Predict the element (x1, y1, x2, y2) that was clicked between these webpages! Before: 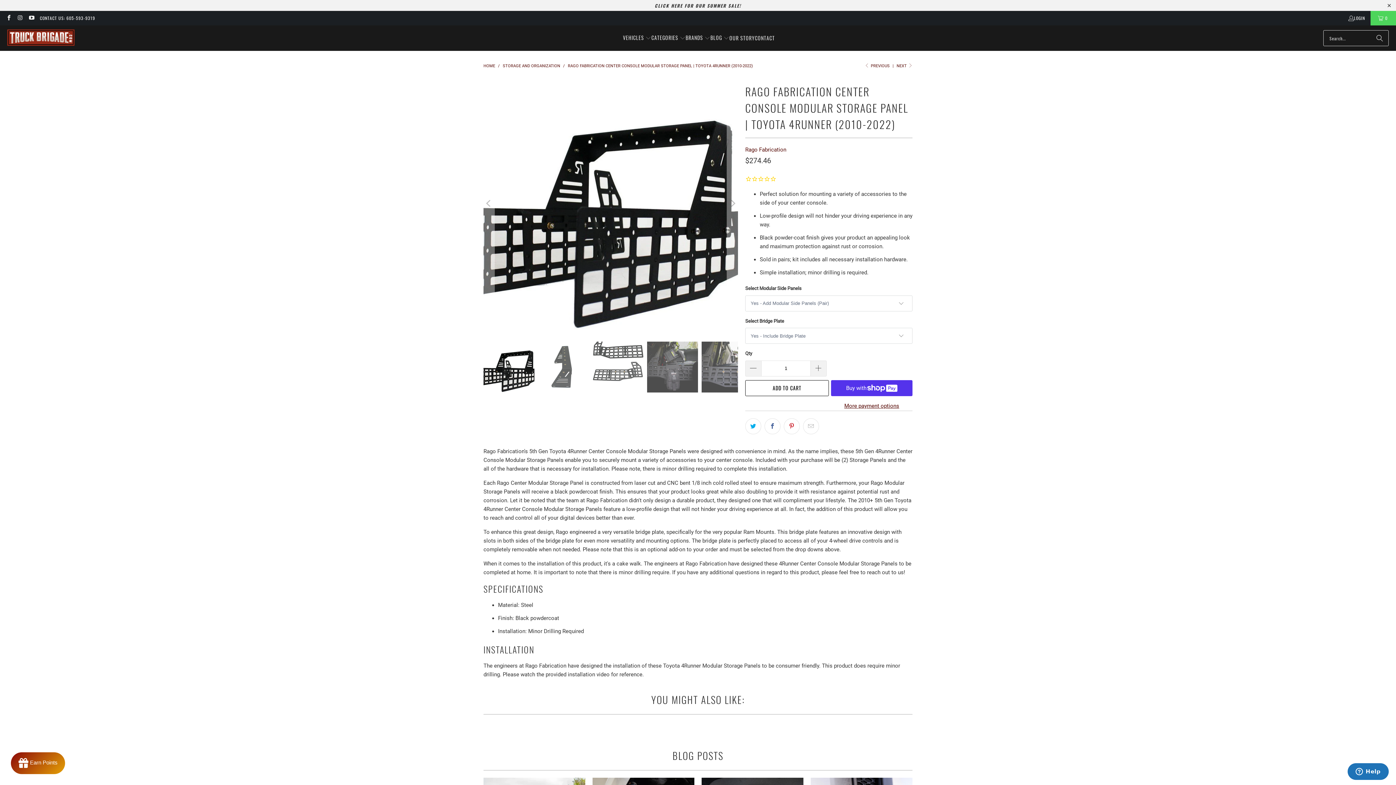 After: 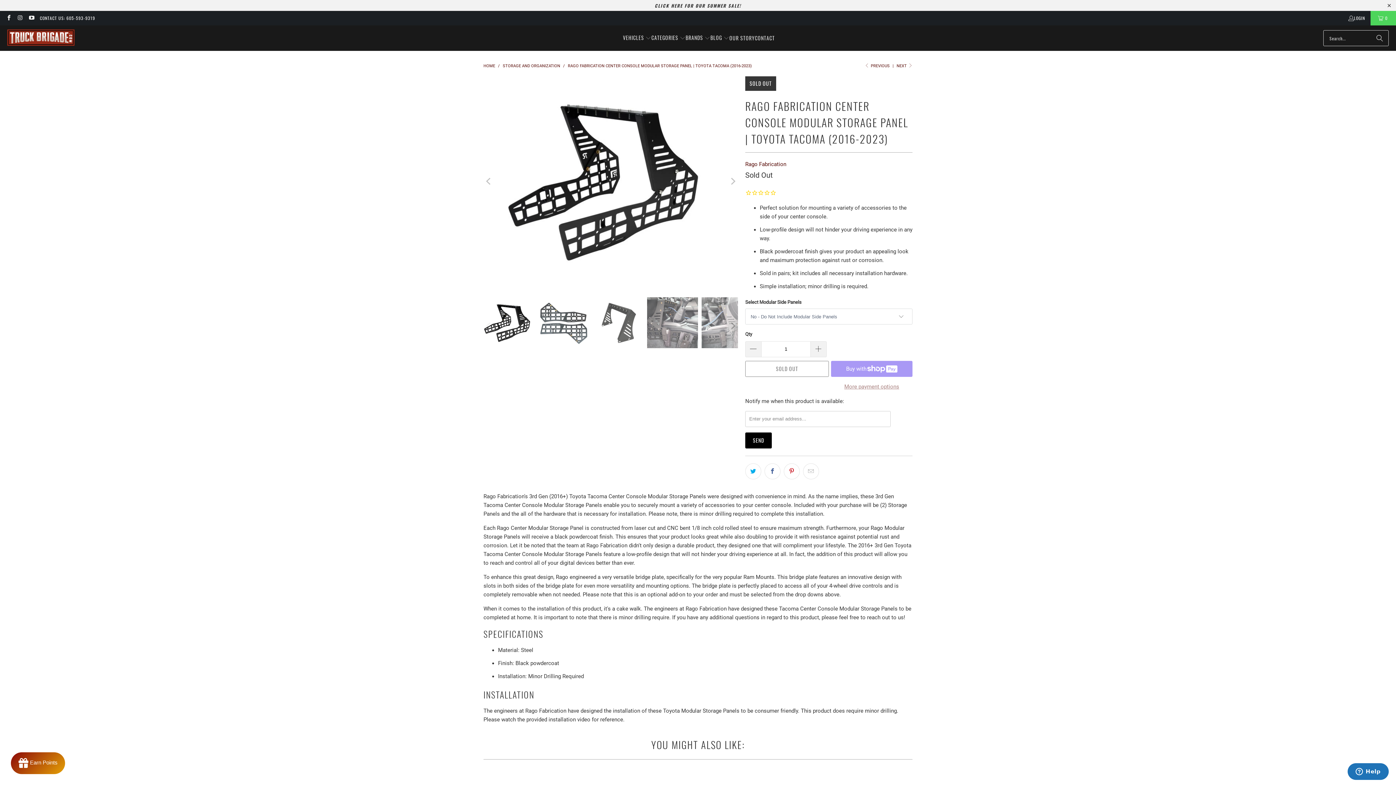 Action: label:  PREVIOUS bbox: (864, 63, 889, 68)